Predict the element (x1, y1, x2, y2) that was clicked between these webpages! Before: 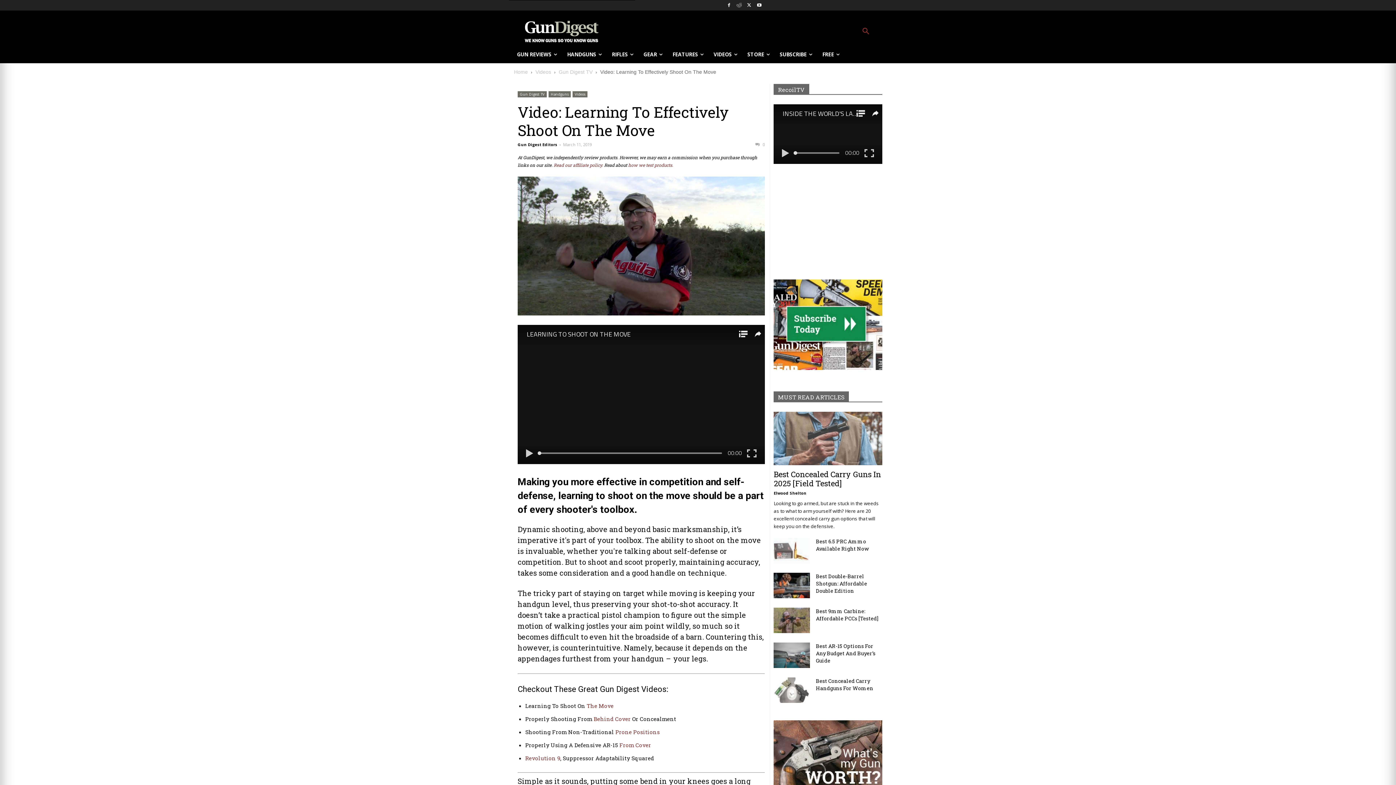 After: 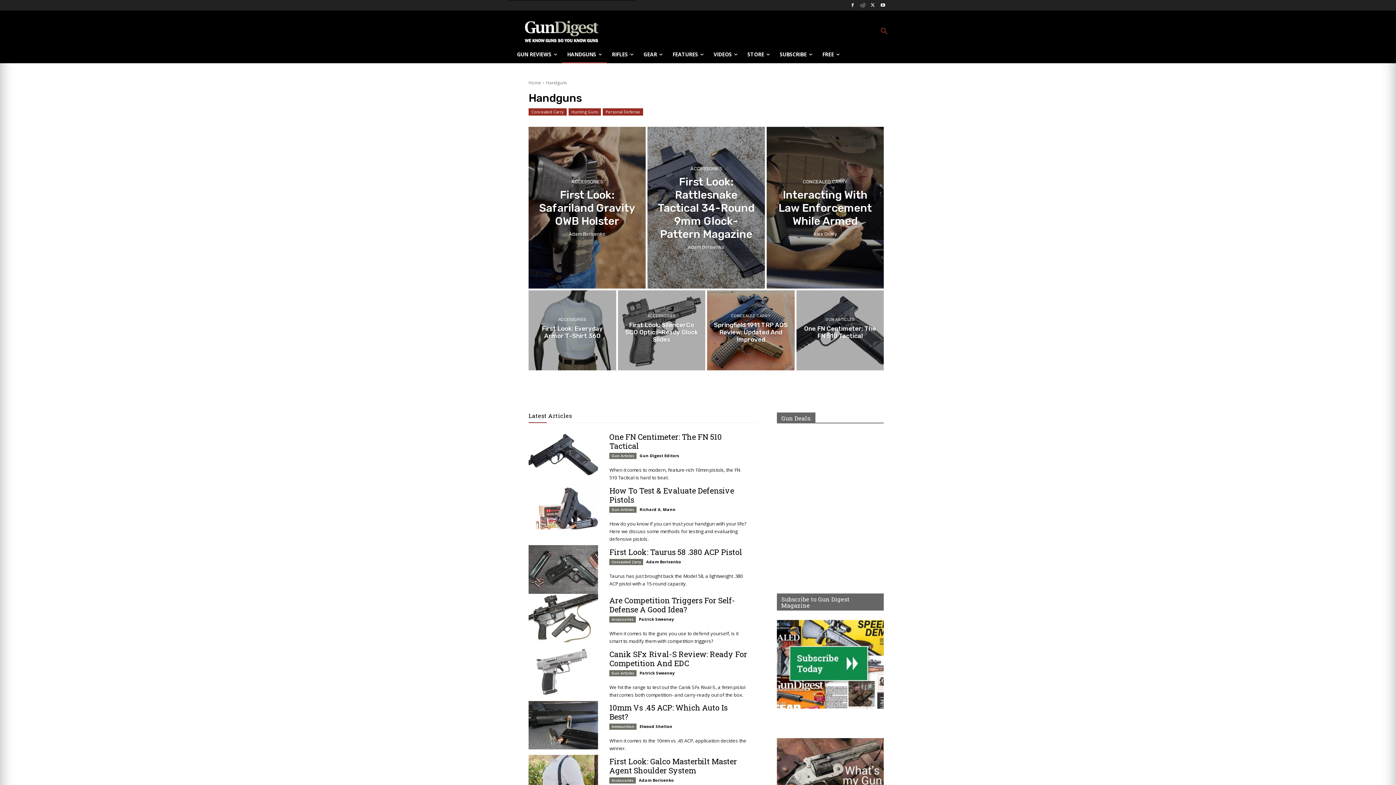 Action: bbox: (562, 45, 606, 63) label: HANDGUNS